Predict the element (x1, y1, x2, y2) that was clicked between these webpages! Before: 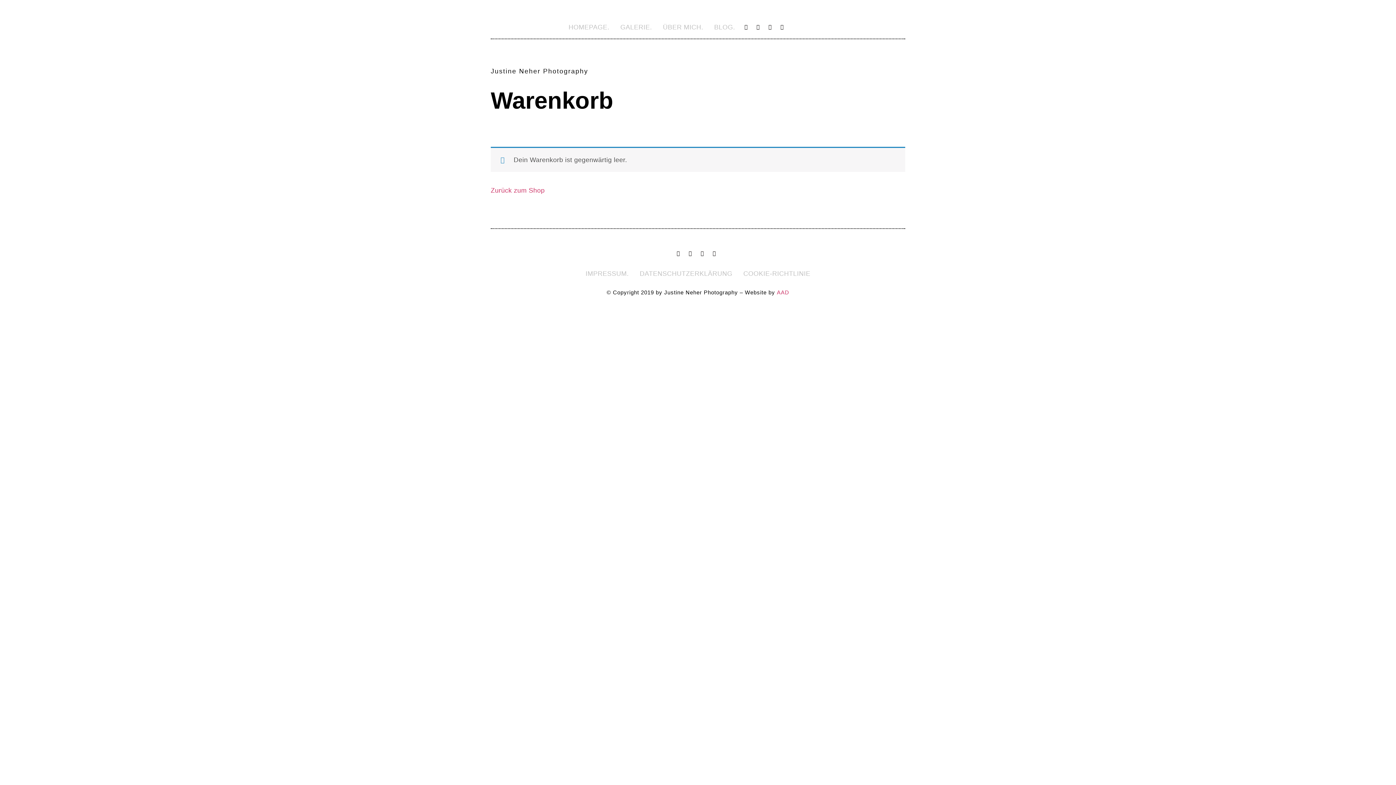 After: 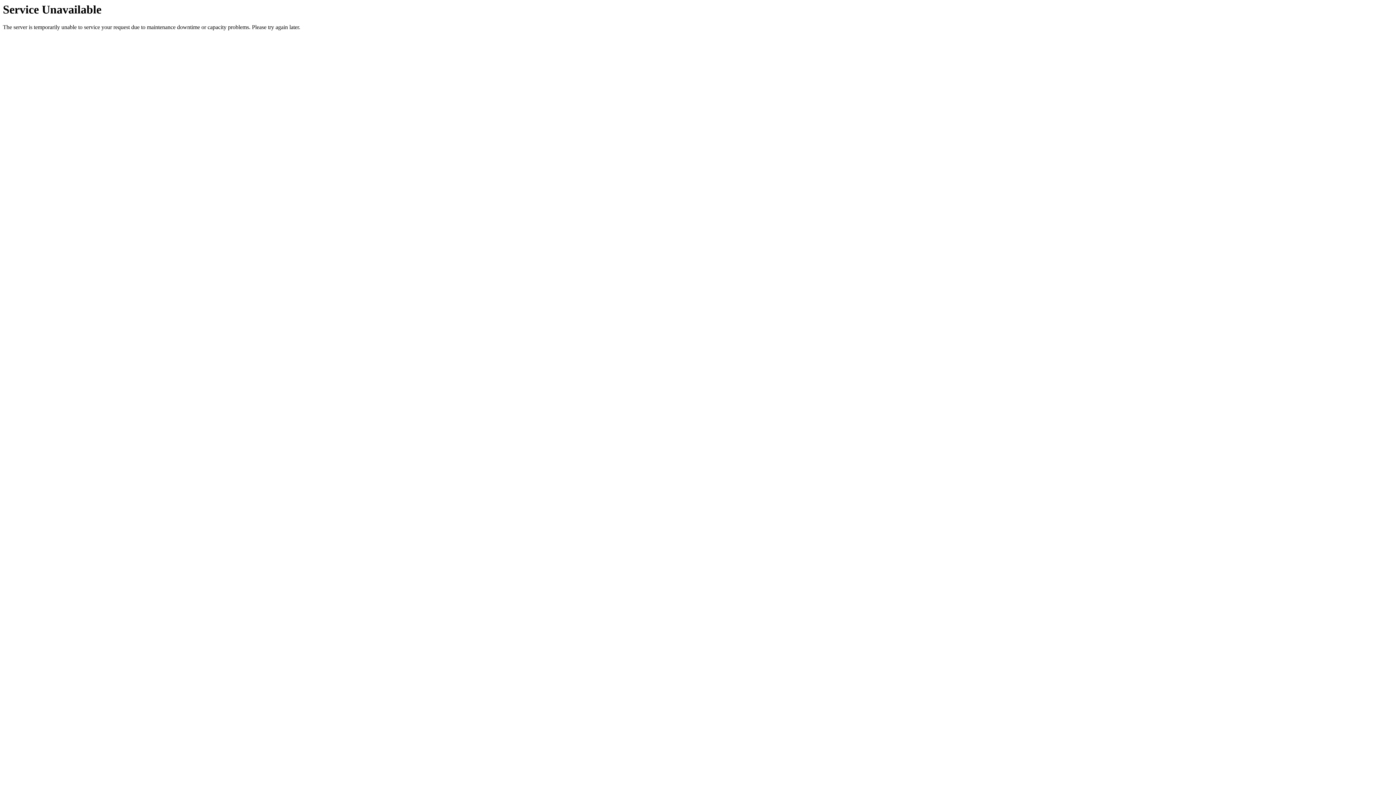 Action: label: GALERIE. bbox: (620, 19, 652, 34)